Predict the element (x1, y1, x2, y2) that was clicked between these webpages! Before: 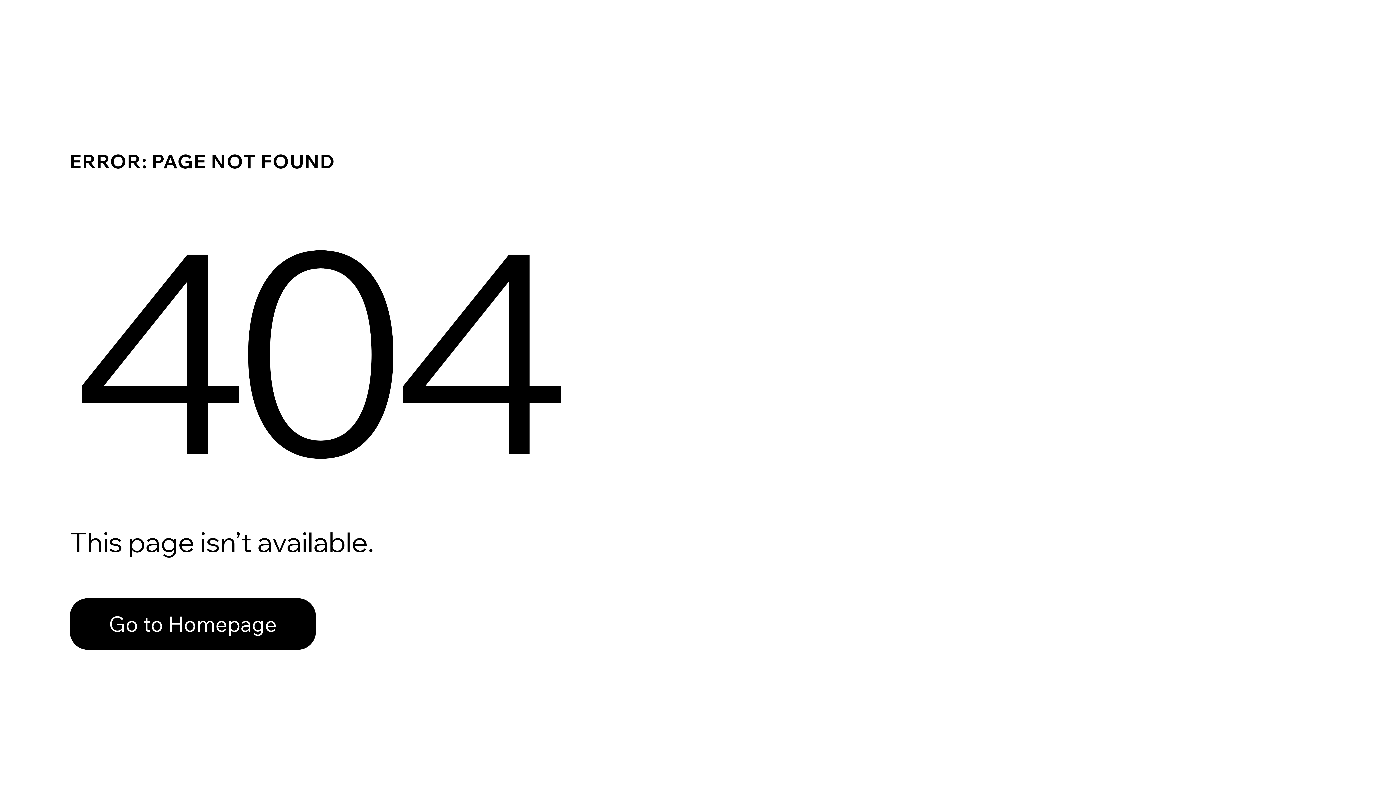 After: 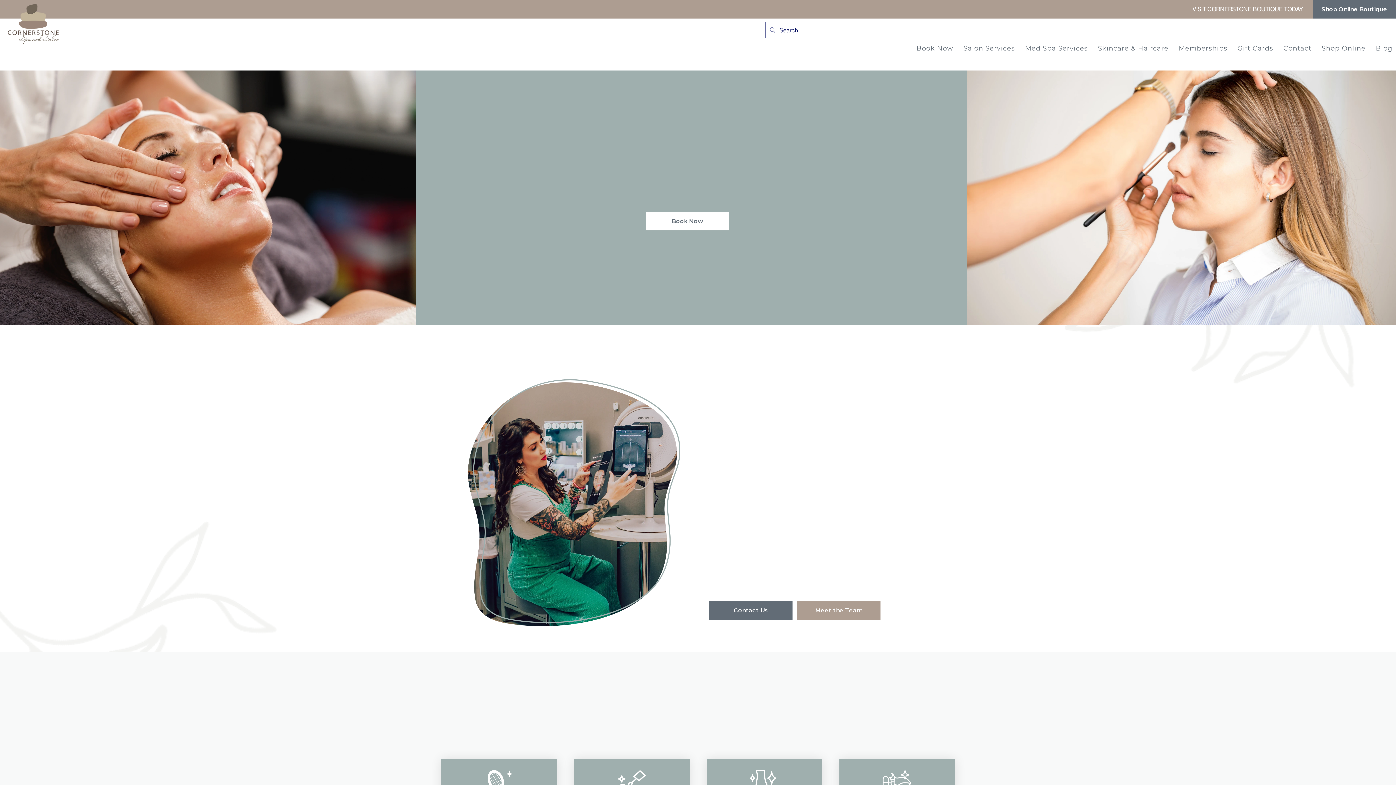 Action: bbox: (69, 598, 316, 650) label: Go to Homepage